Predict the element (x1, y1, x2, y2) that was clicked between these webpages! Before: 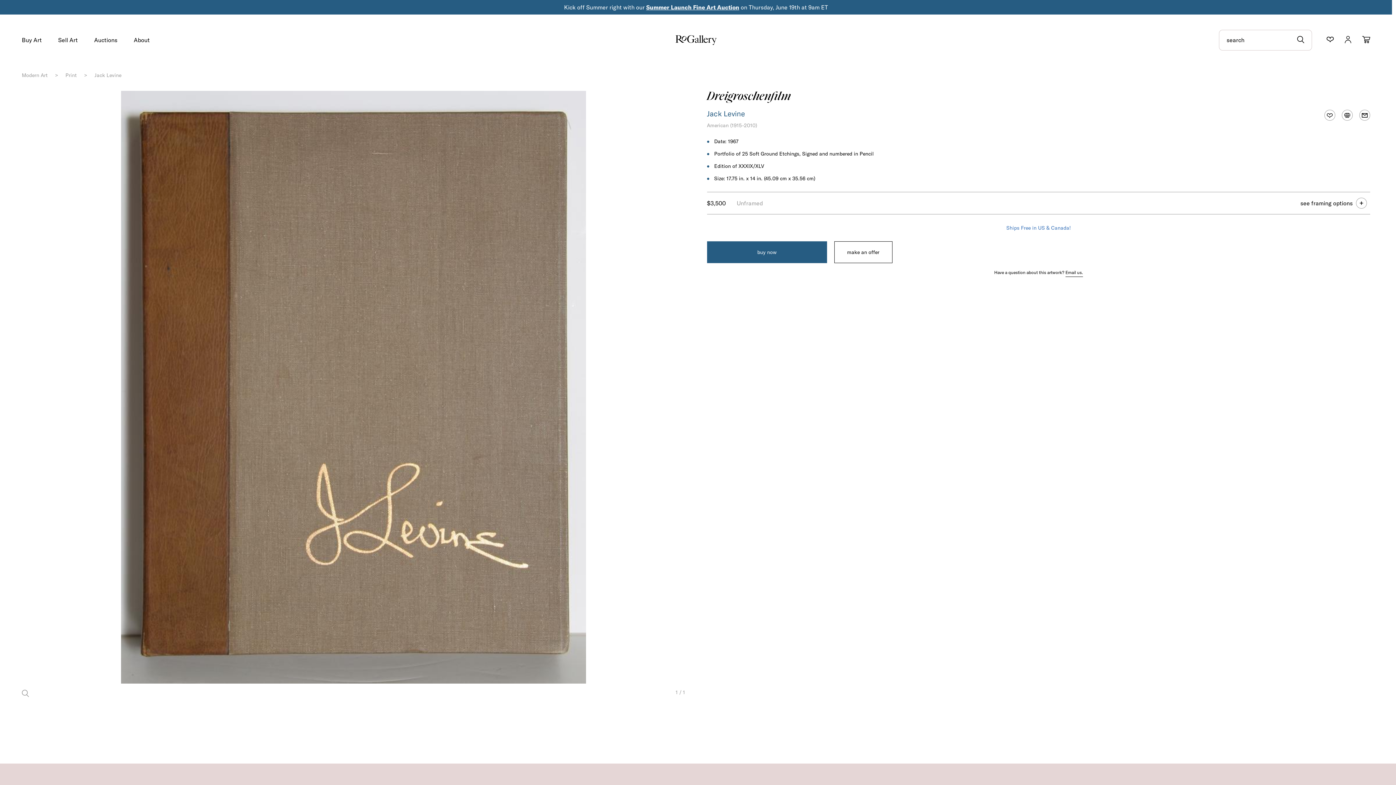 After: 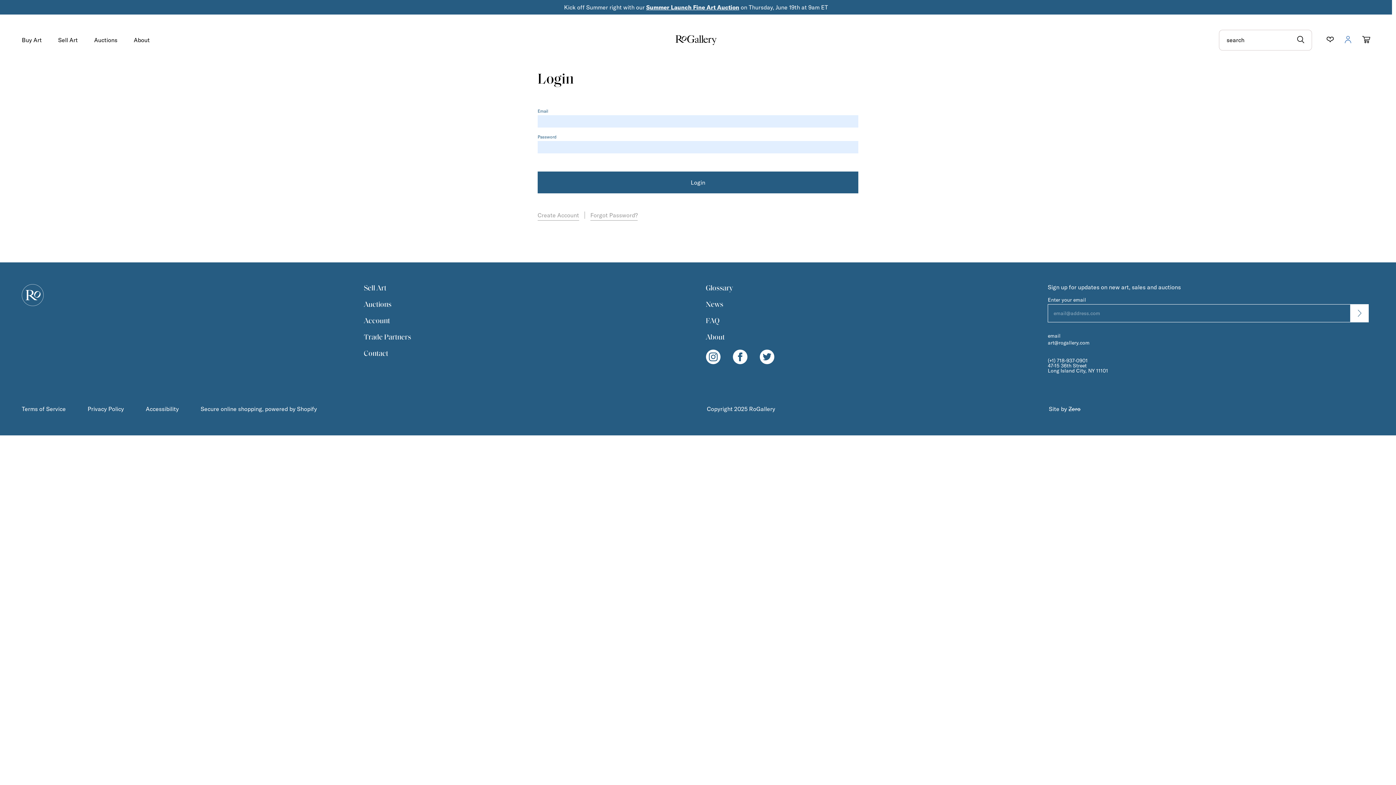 Action: bbox: (1345, 36, 1351, 44)